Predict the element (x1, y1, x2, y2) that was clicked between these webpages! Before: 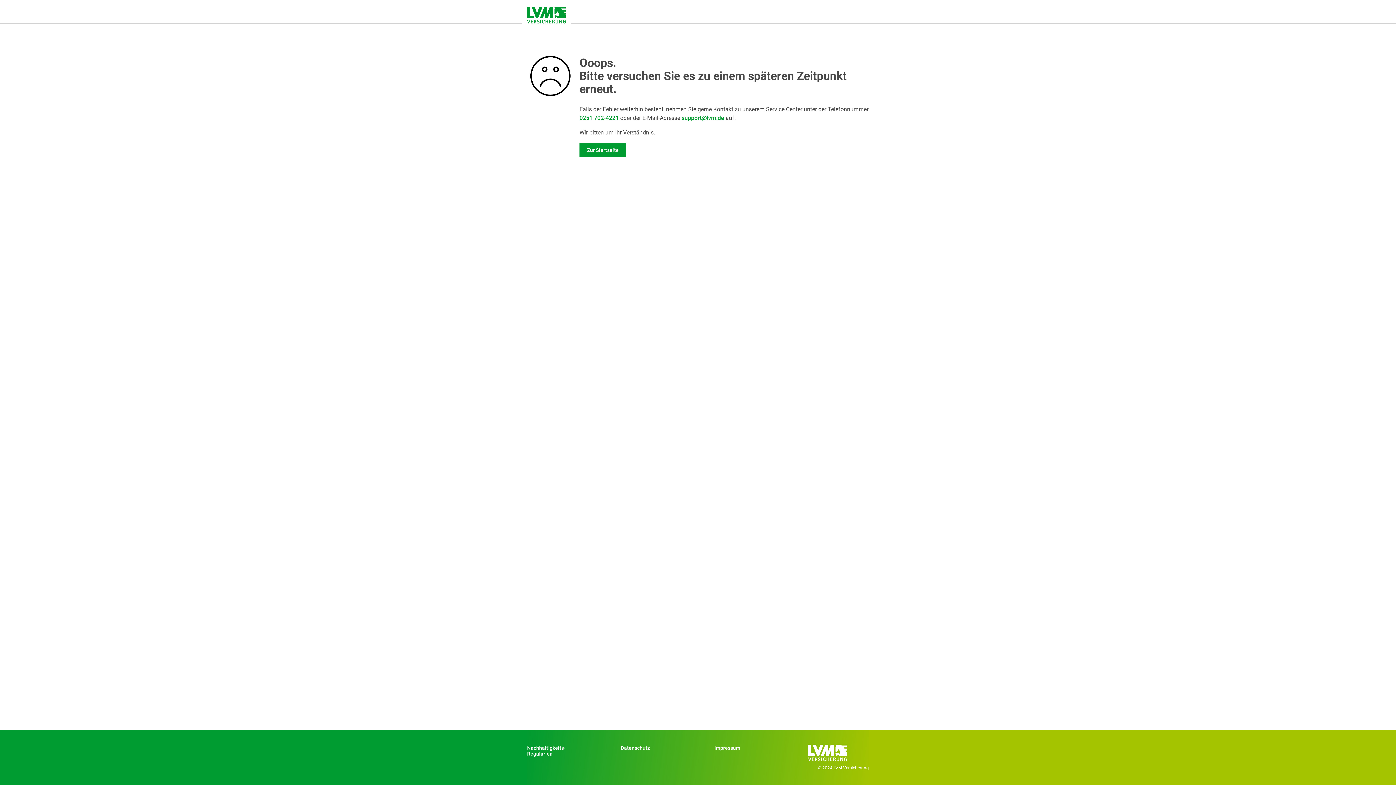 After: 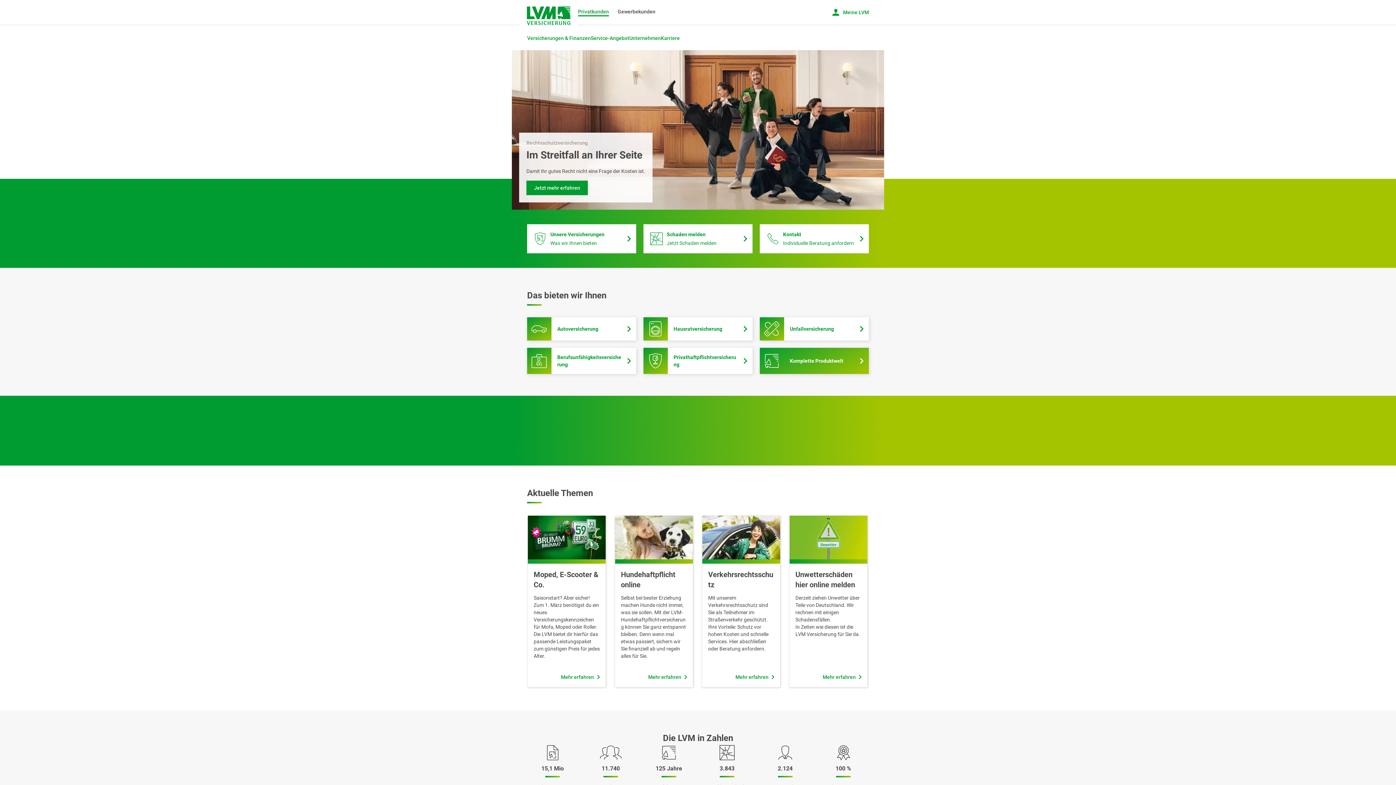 Action: bbox: (579, 142, 626, 157) label: Zur Startseite